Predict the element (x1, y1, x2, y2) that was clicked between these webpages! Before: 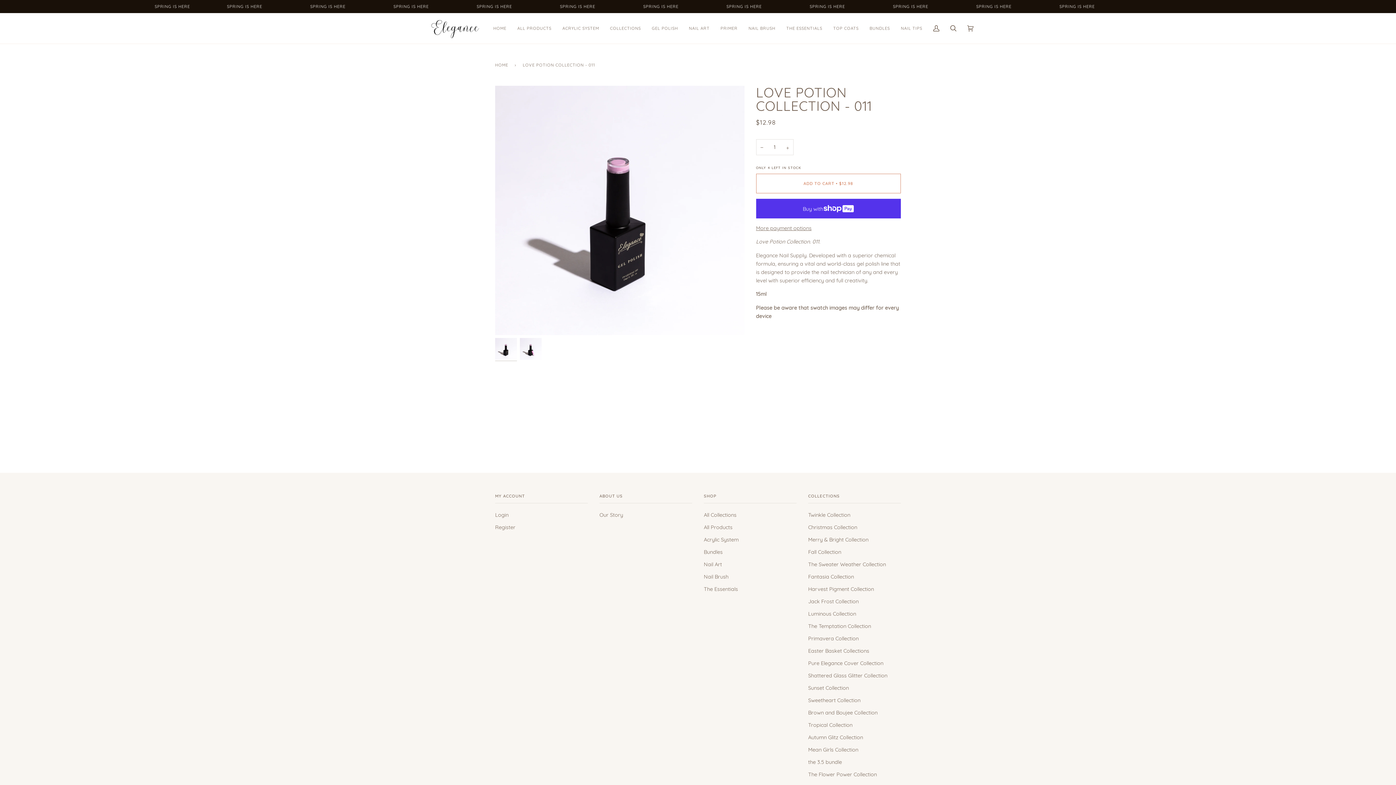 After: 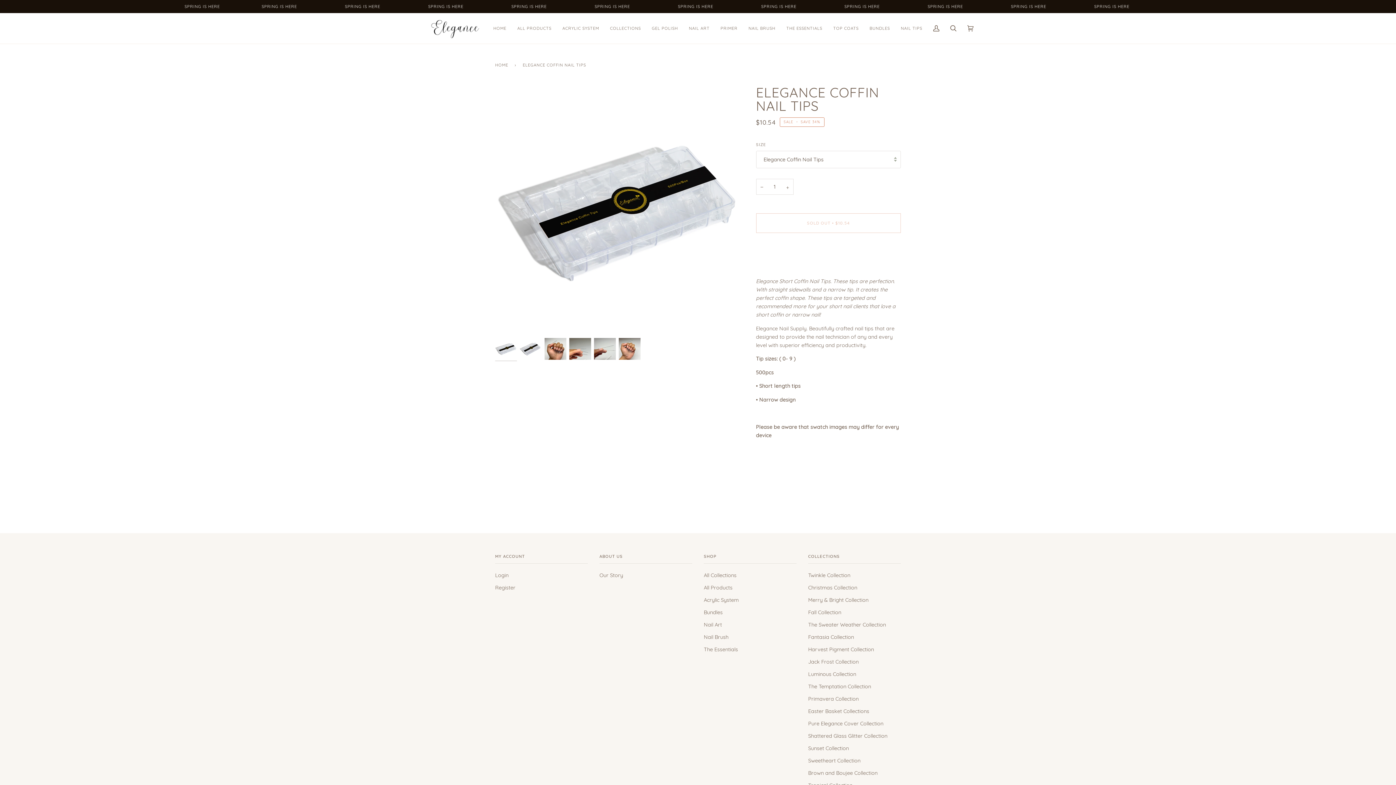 Action: label: NAIL TIPS bbox: (895, 13, 928, 43)